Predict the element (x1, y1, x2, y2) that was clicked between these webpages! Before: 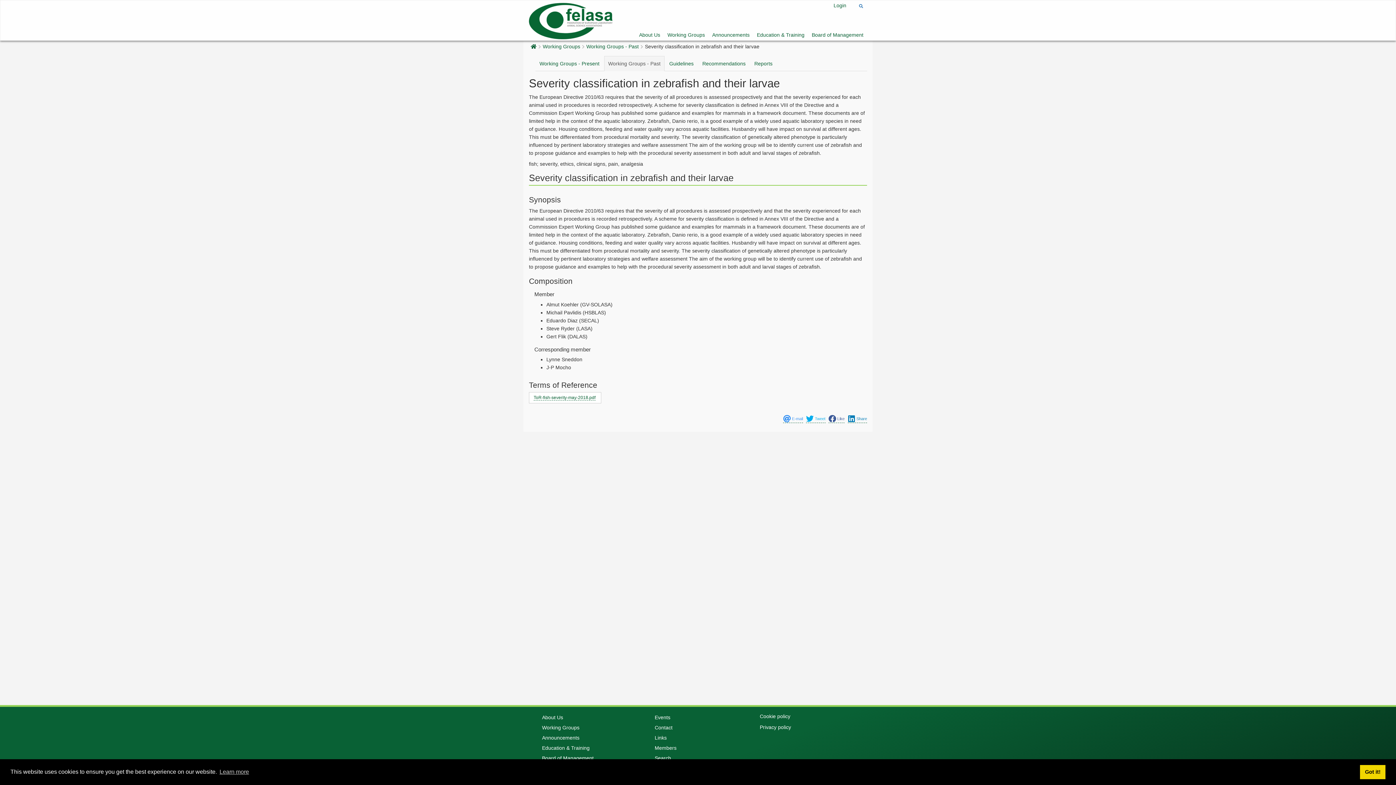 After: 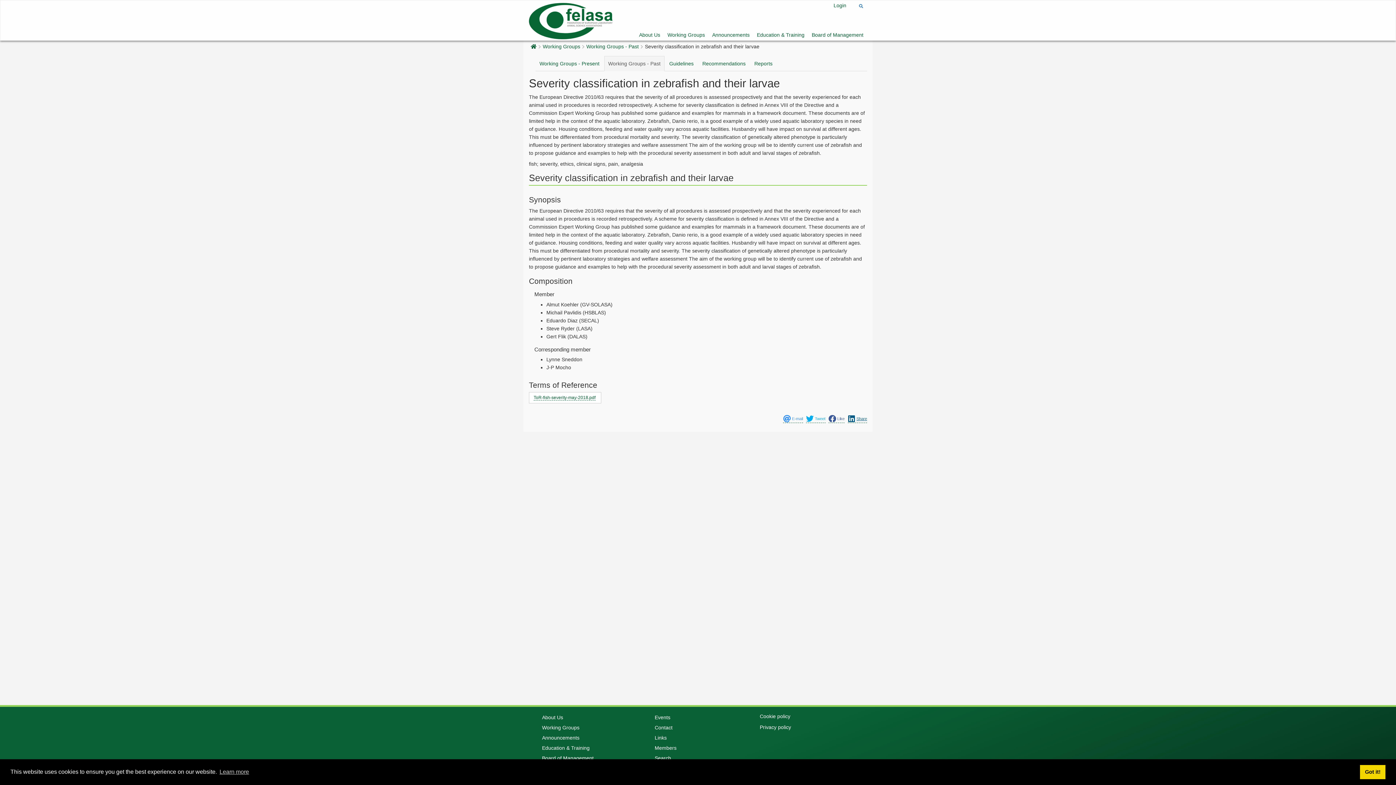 Action: bbox: (847, 415, 867, 423) label: Share